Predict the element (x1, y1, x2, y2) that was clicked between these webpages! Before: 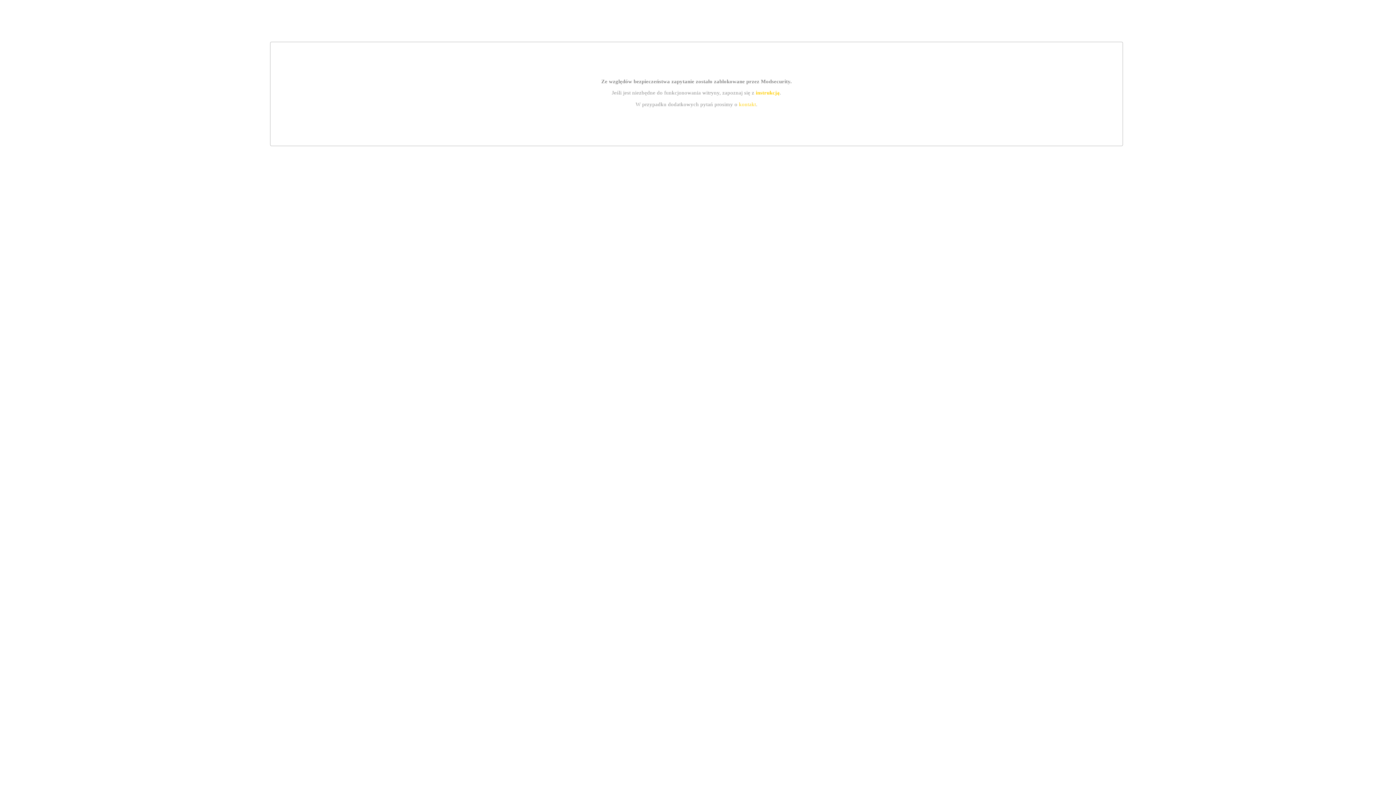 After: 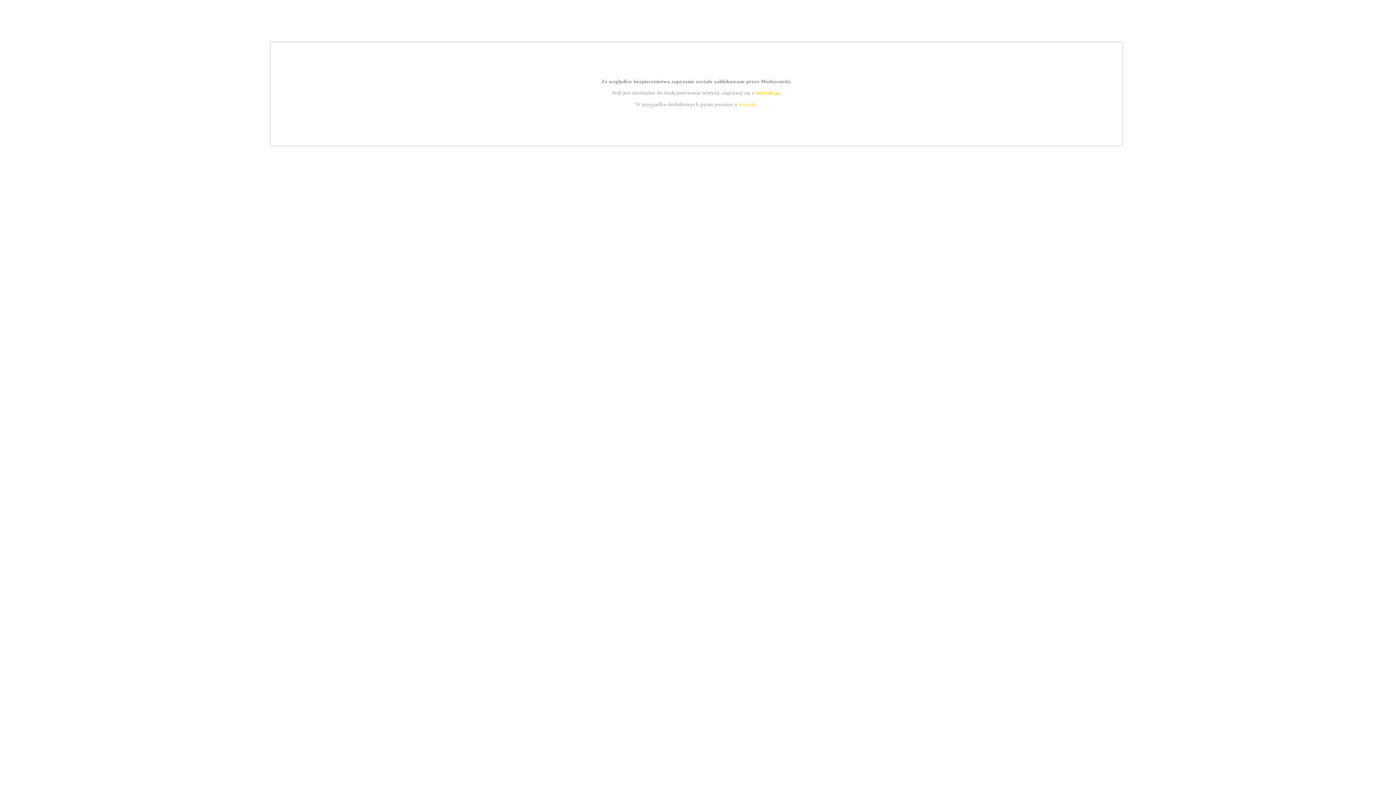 Action: label: kontakt bbox: (739, 101, 756, 107)